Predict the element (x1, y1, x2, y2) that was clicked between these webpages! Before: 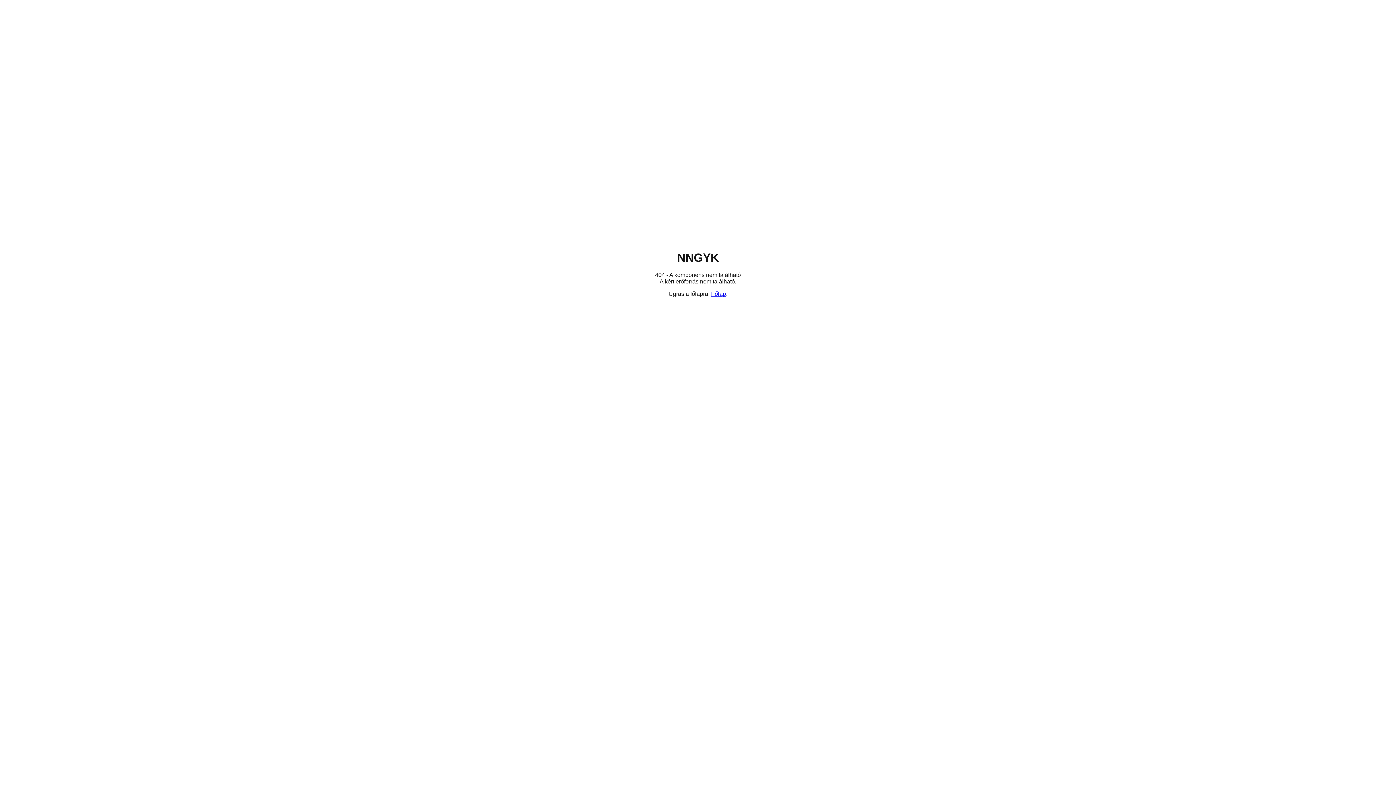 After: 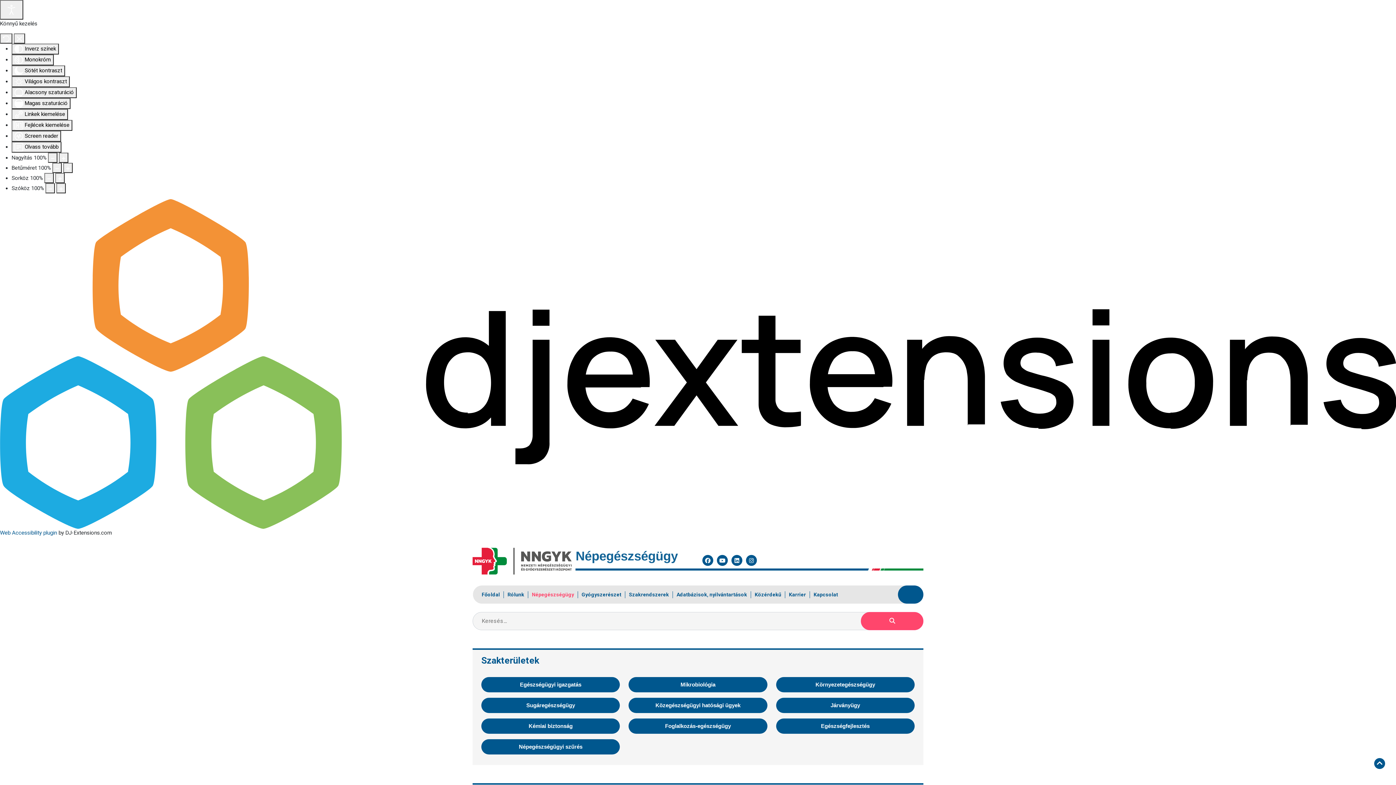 Action: label: Főlap bbox: (711, 290, 726, 297)